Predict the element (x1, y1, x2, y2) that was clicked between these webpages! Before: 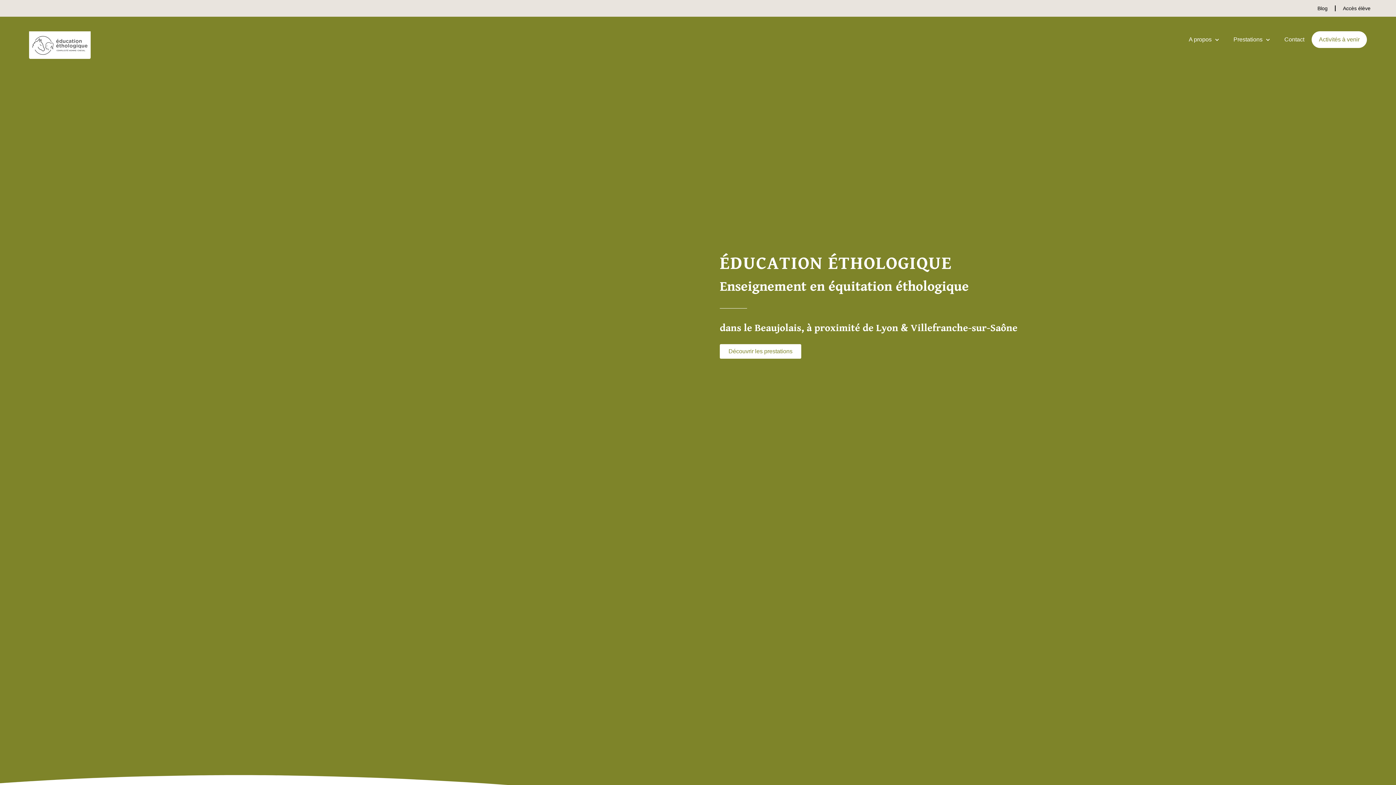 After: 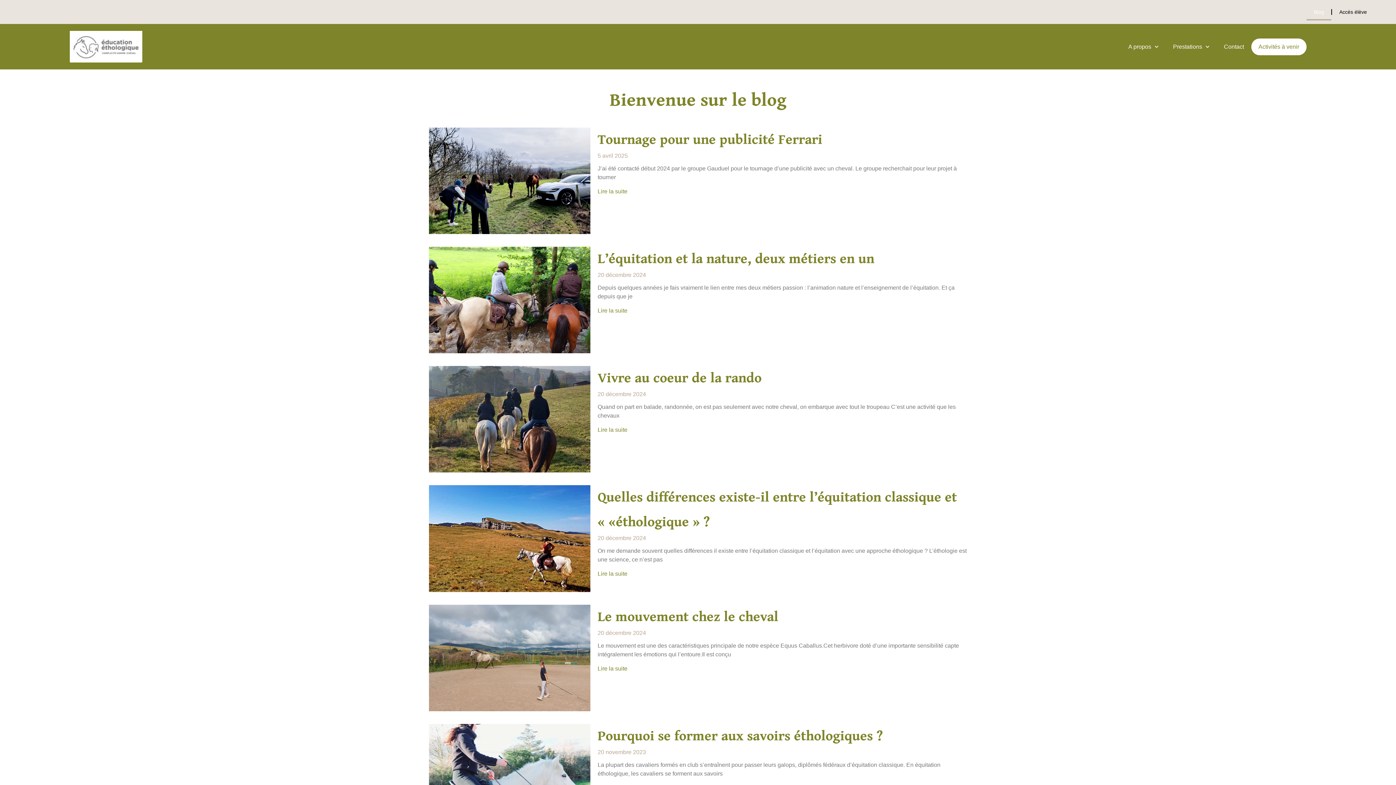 Action: label: Blog bbox: (1310, 0, 1335, 16)